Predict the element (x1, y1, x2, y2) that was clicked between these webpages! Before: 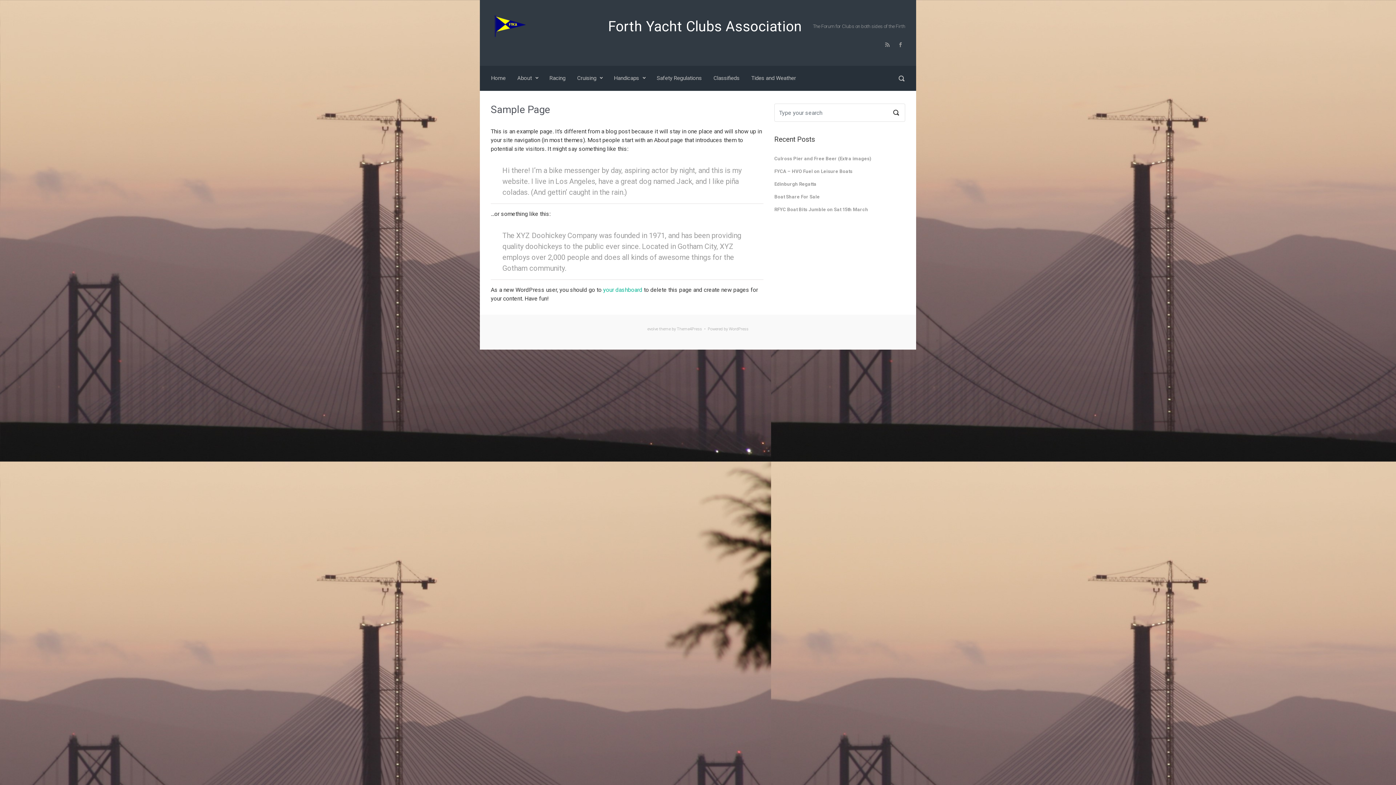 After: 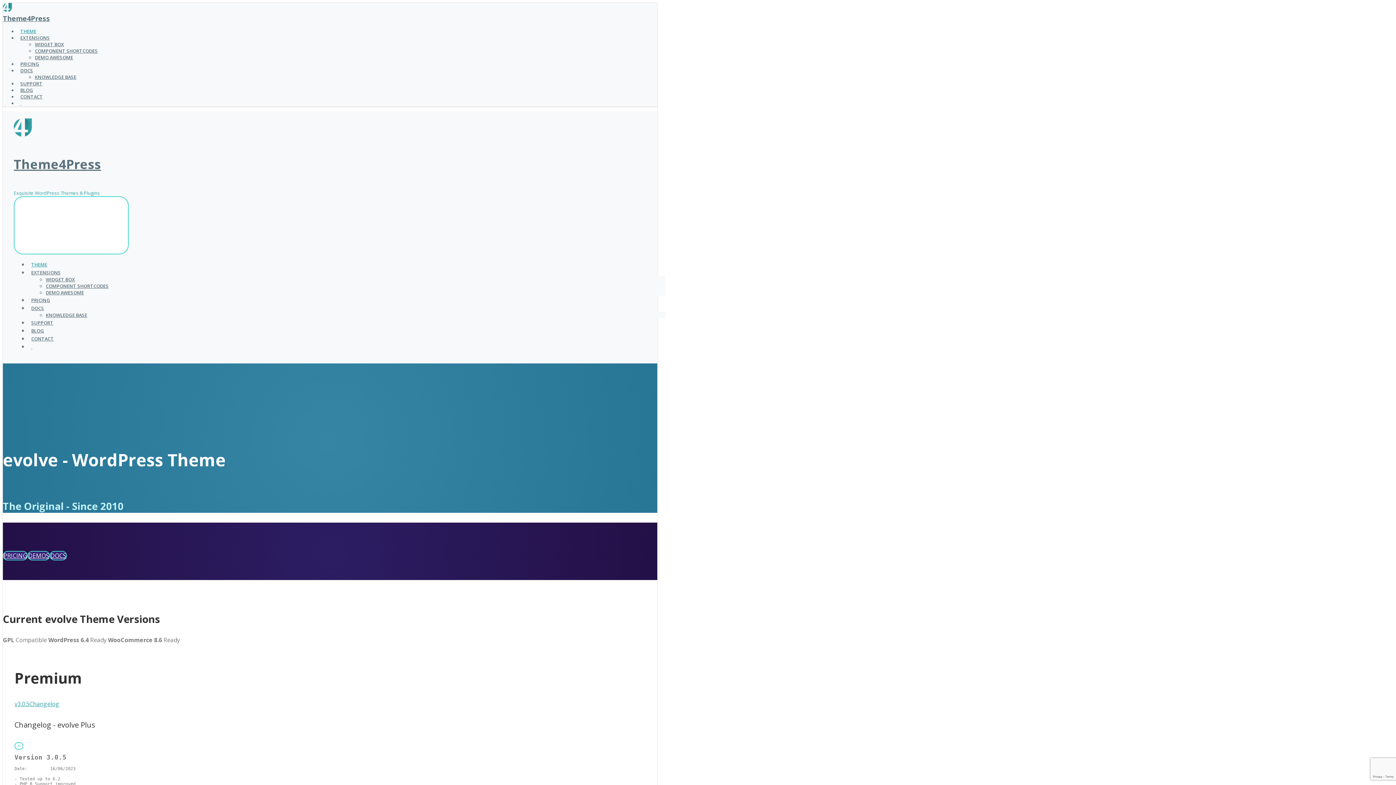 Action: bbox: (647, 326, 658, 331) label: evolve